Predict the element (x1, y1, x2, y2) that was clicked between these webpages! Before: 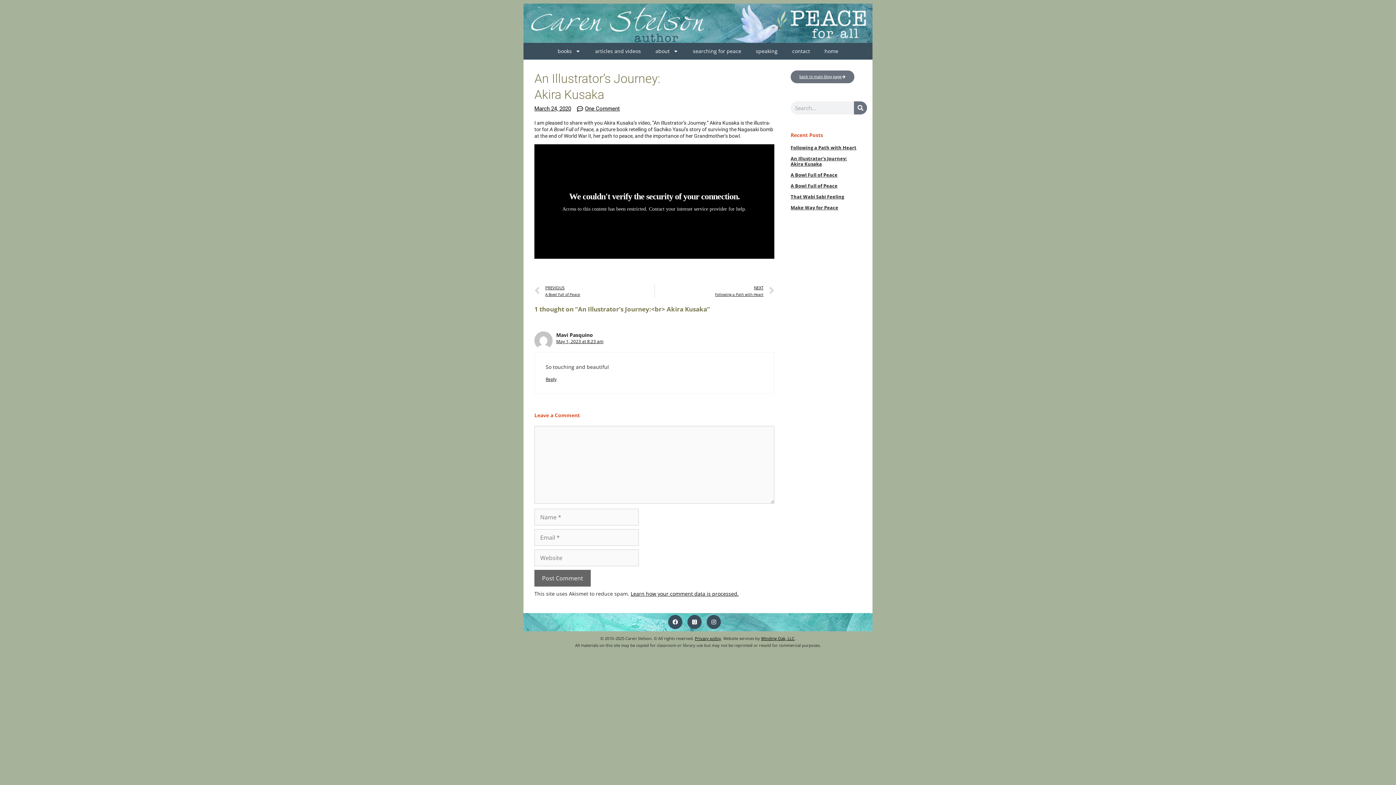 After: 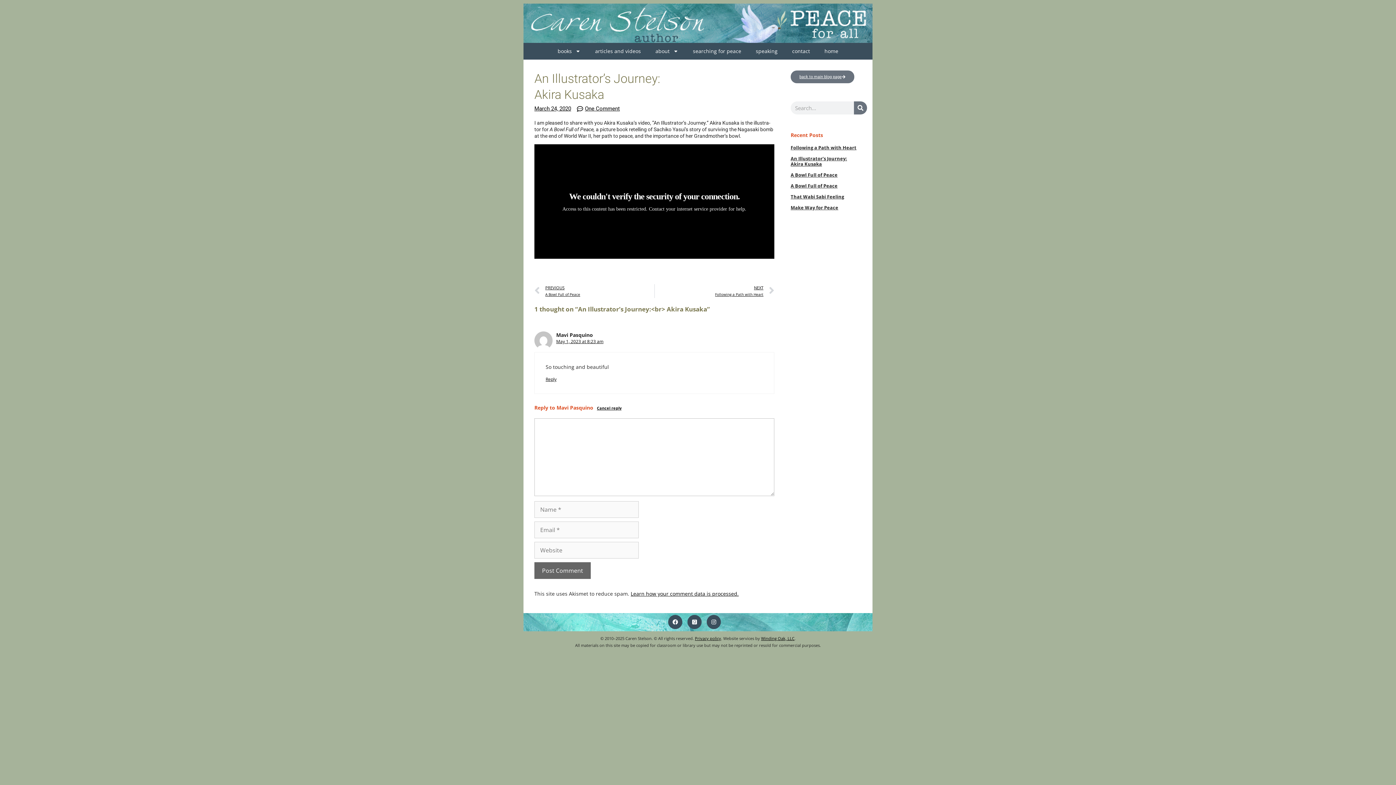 Action: label: Reply to Mavi Pasquino bbox: (545, 376, 556, 382)